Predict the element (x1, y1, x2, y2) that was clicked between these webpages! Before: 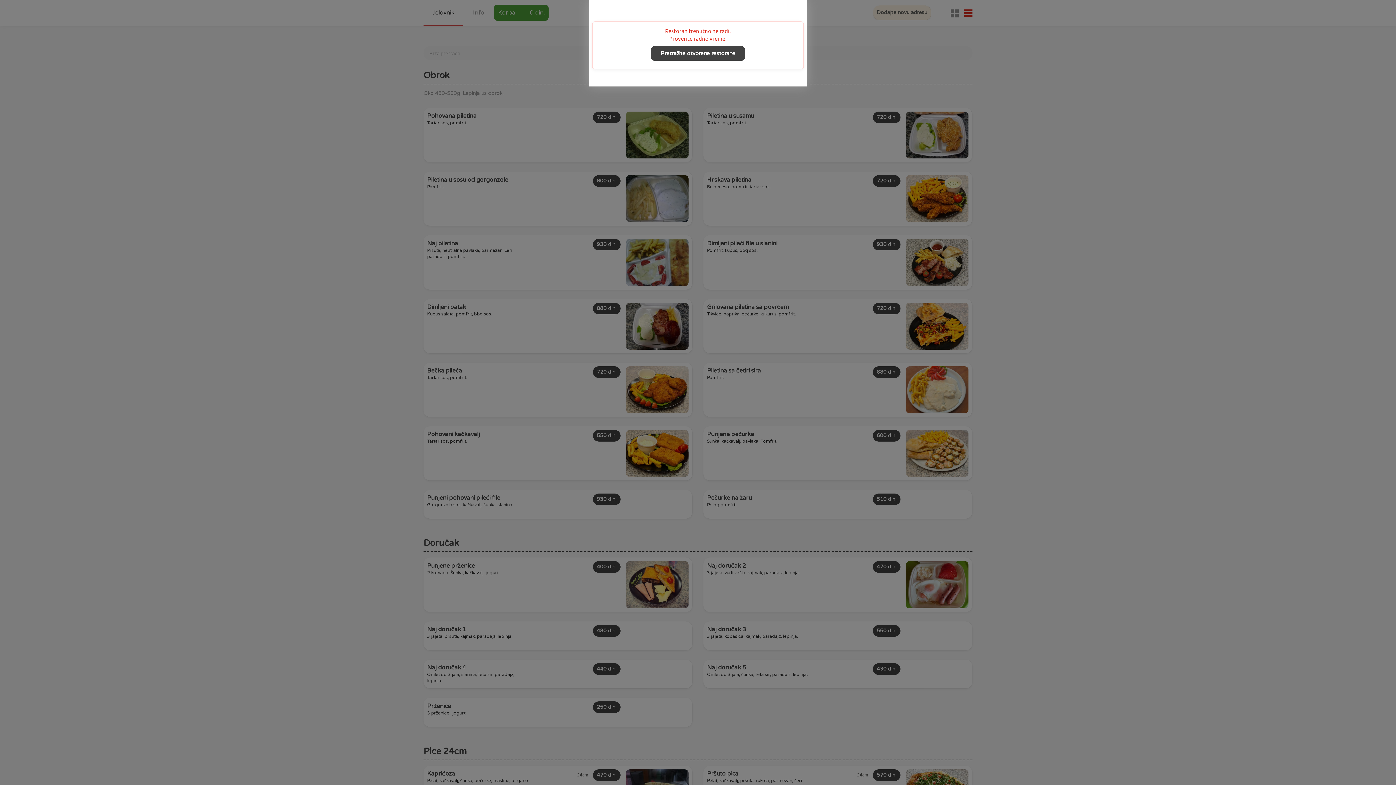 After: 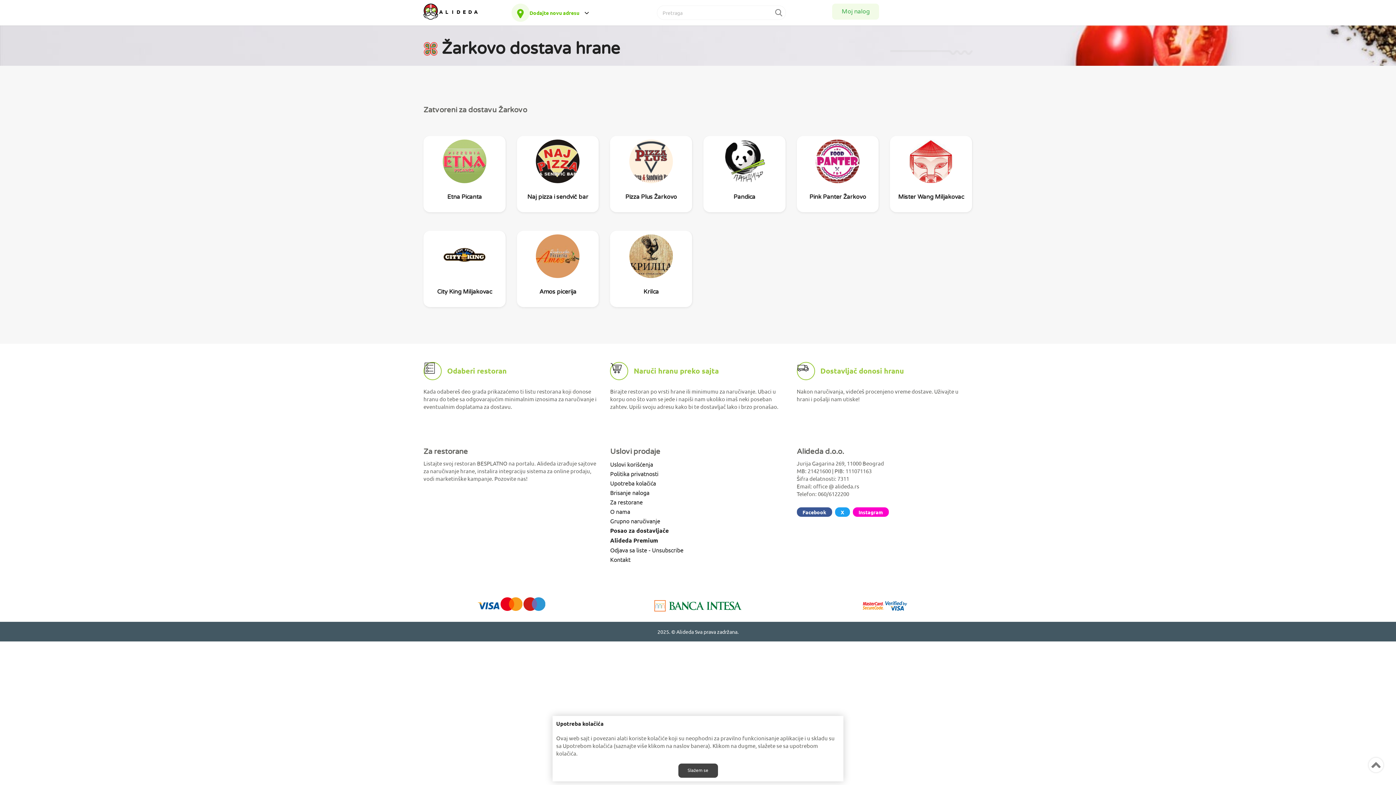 Action: bbox: (651, 46, 745, 60) label: Pretražite otvorene restorane